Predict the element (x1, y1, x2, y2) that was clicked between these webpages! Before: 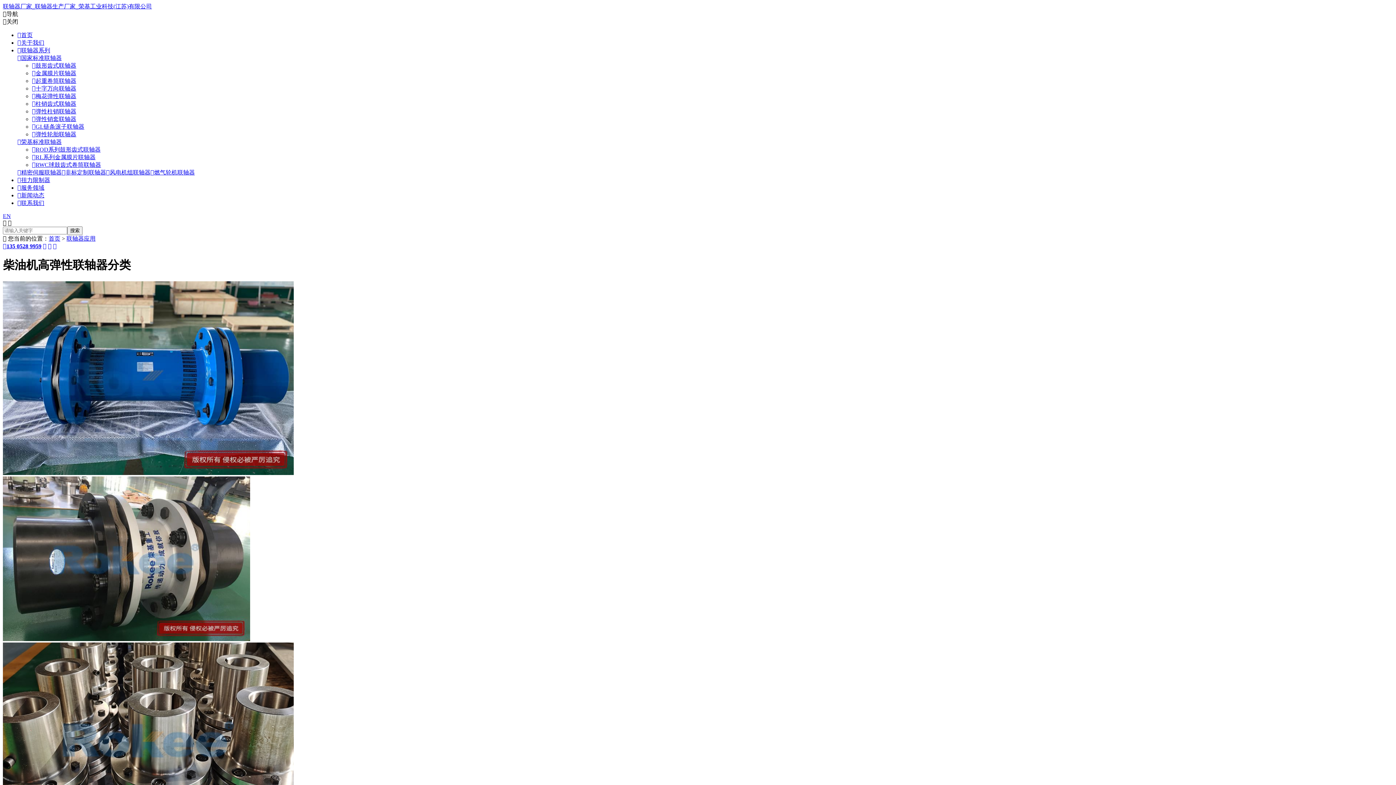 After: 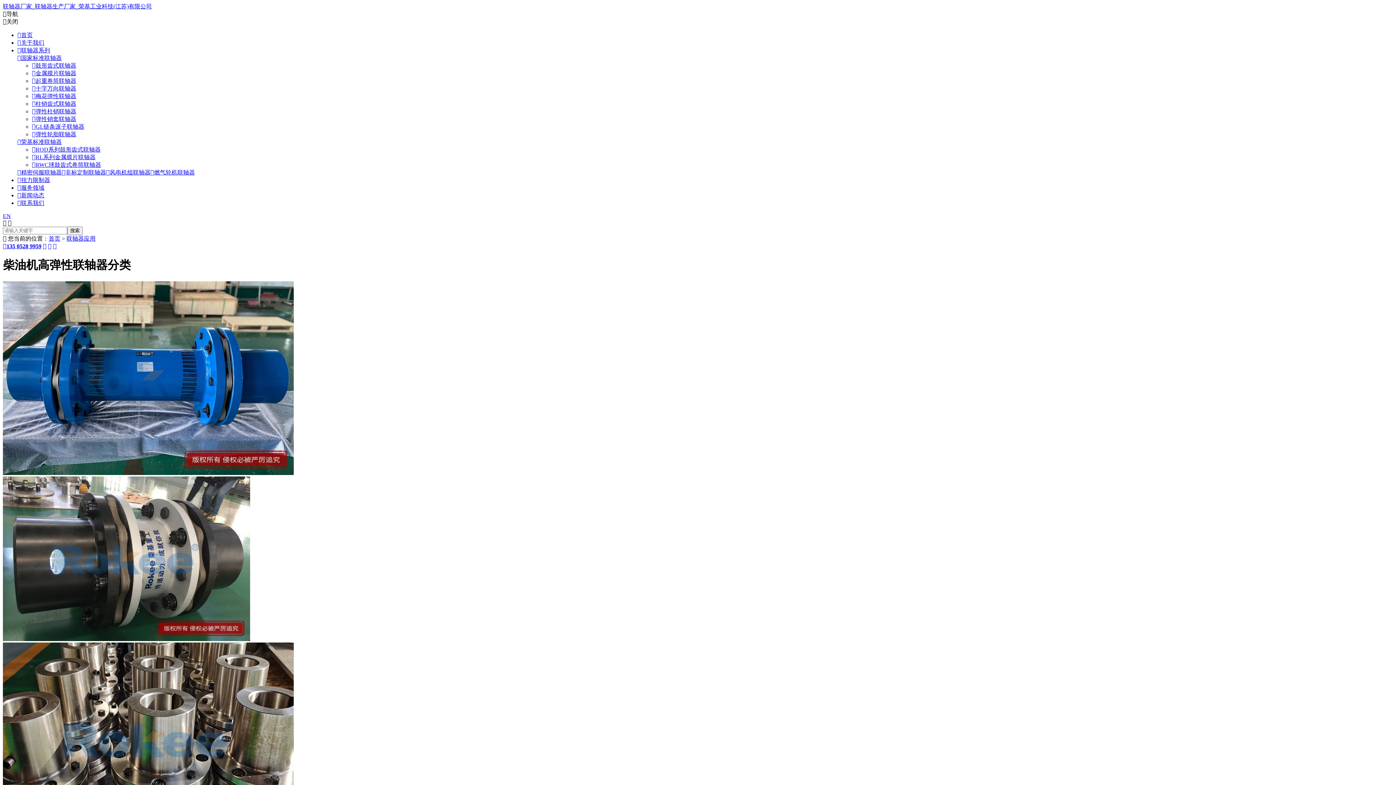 Action: bbox: (2, 243, 41, 249) label: 135 0528 9959